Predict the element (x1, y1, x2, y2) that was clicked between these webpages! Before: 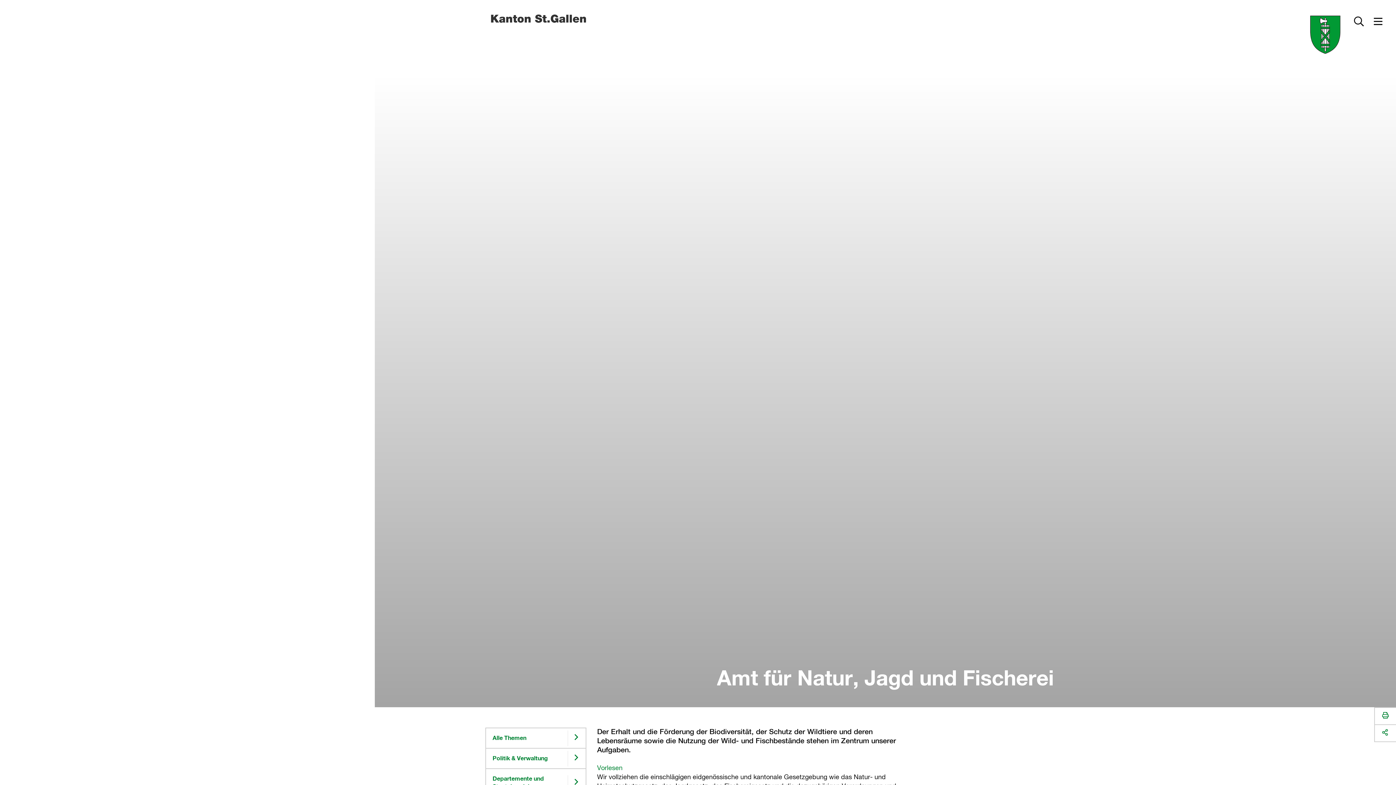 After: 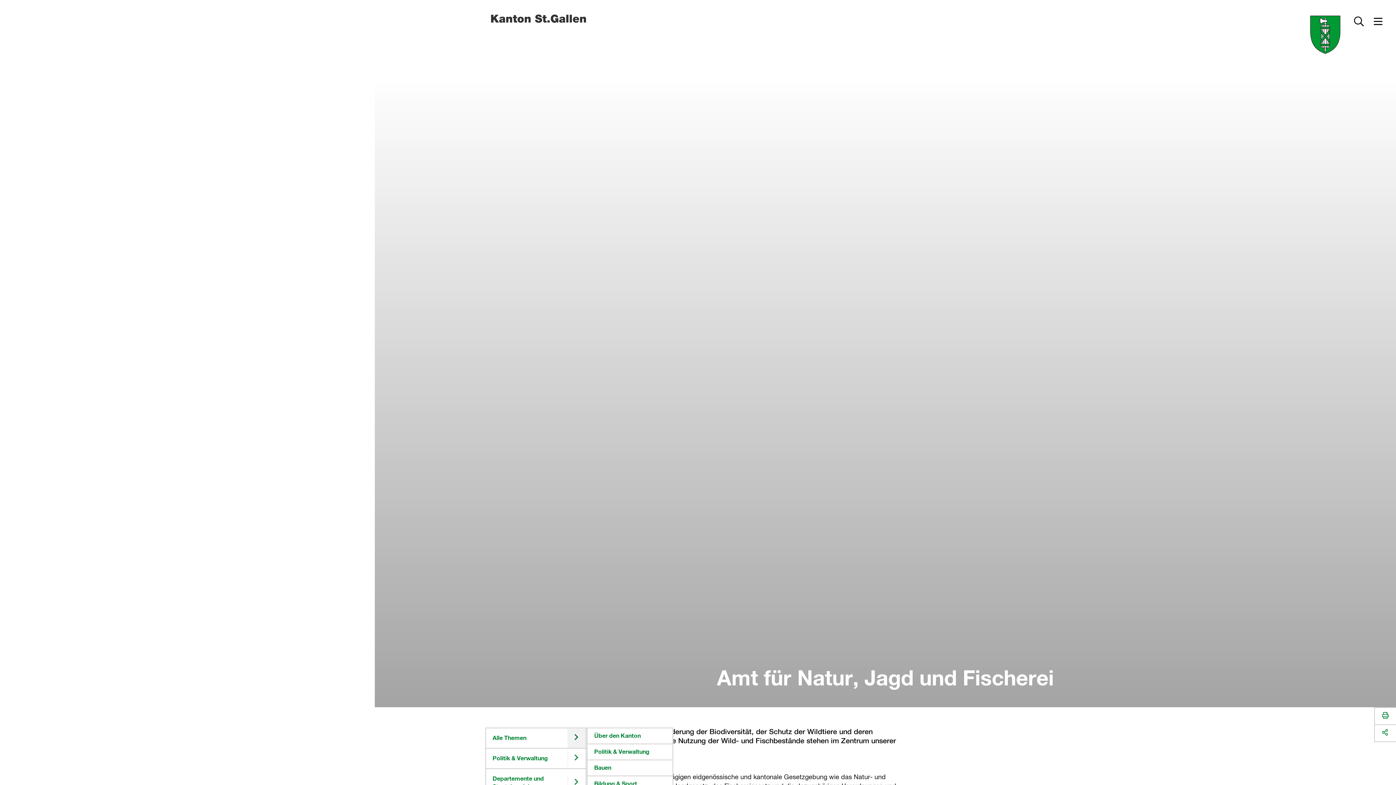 Action: bbox: (567, 728, 585, 748) label: Untermenü aufklappen